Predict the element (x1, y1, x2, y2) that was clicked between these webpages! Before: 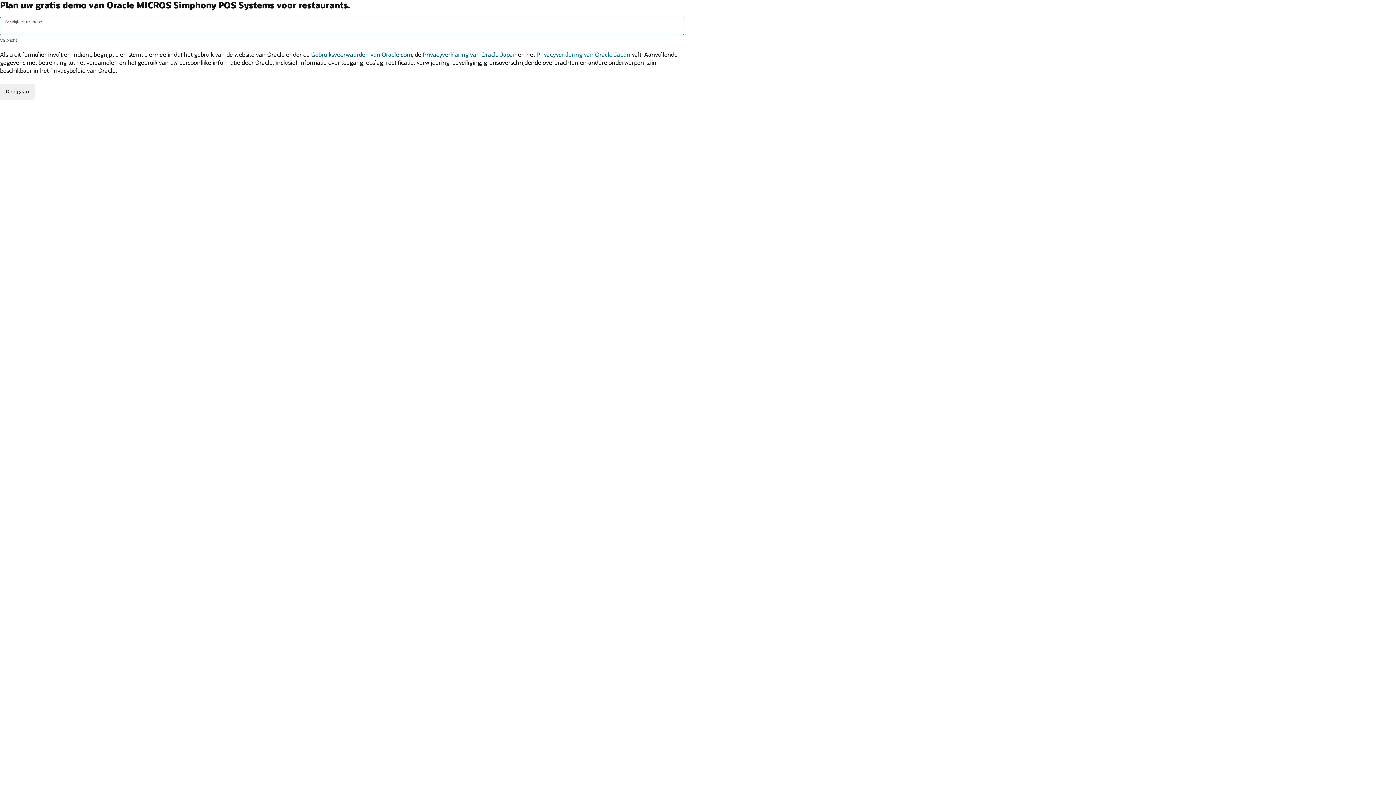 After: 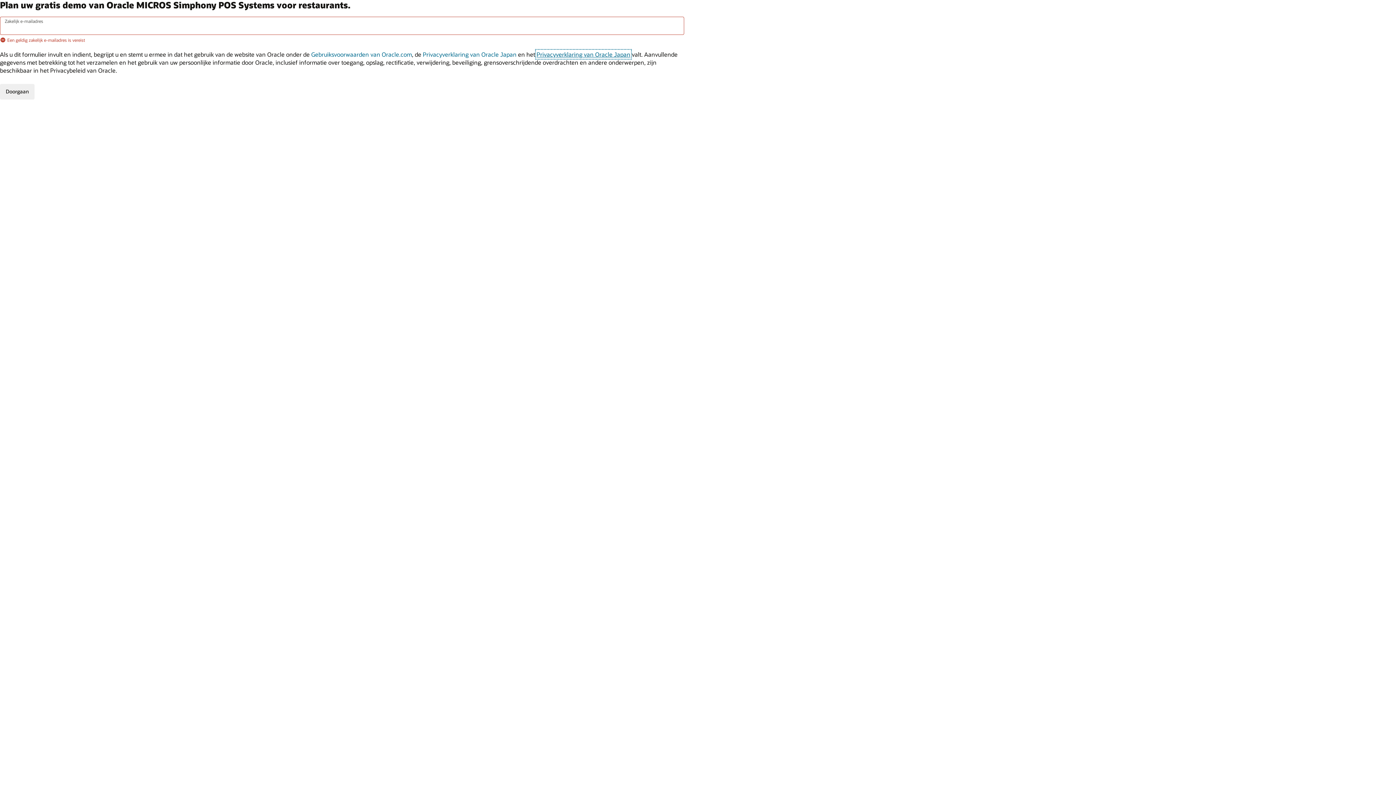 Action: bbox: (536, 50, 630, 58) label: Privacyverklaring van Oracle Japan